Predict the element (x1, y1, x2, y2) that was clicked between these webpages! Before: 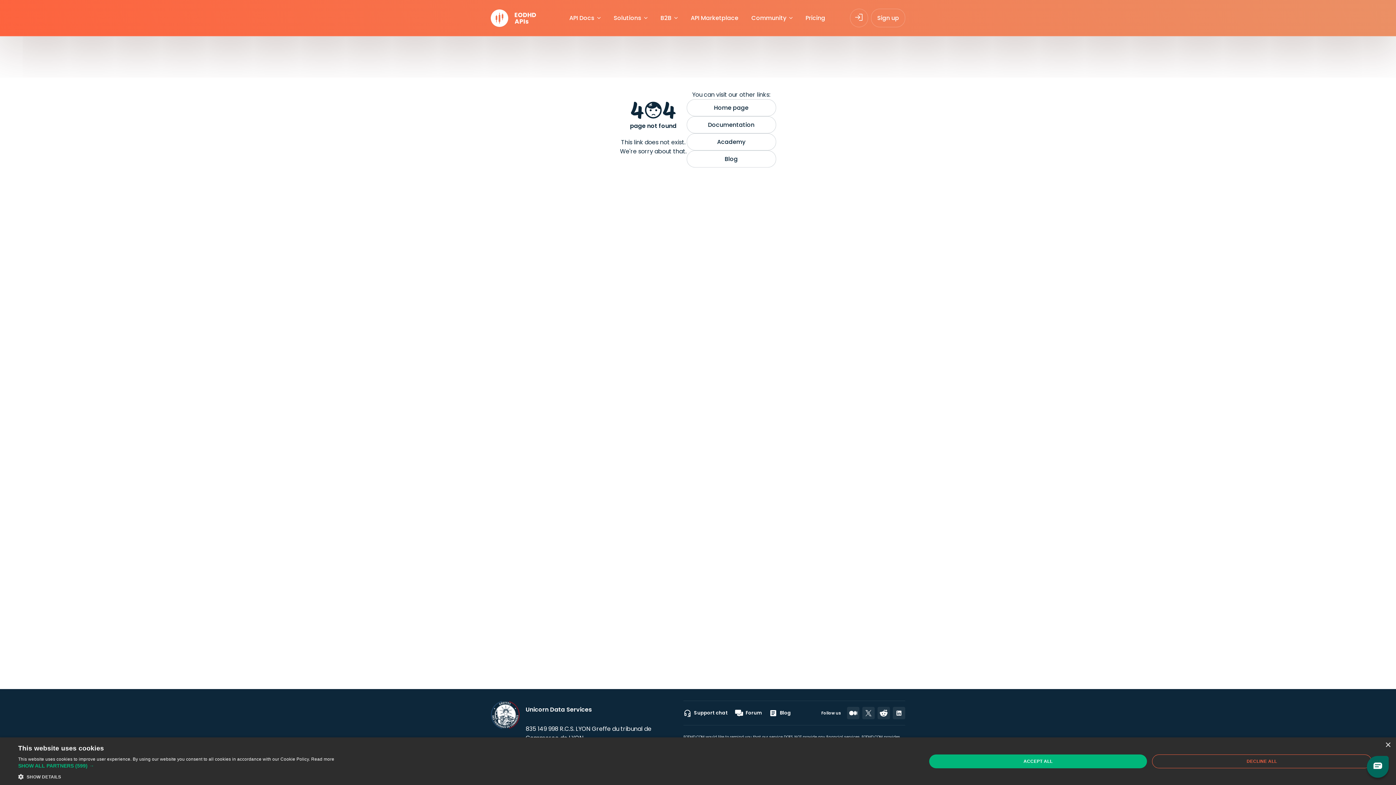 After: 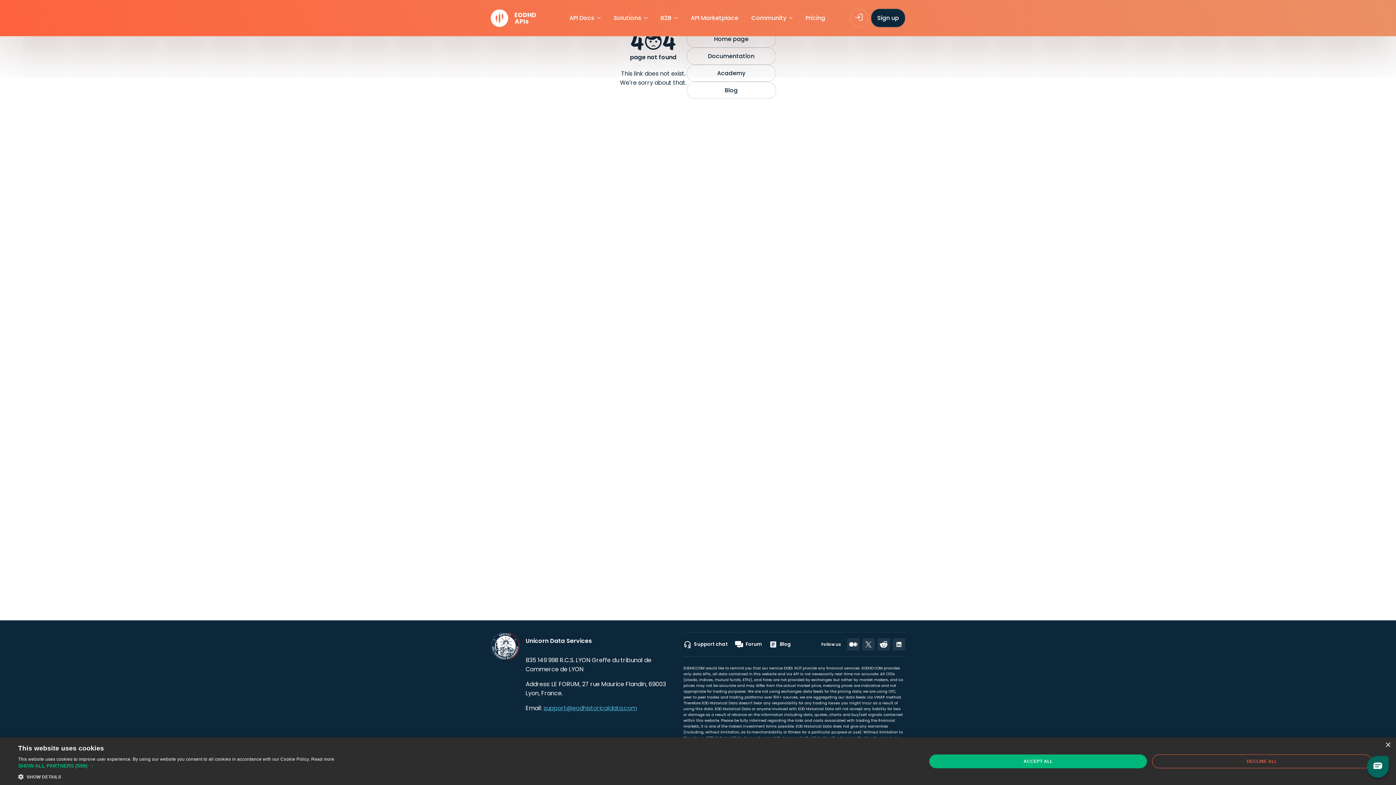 Action: bbox: (543, 773, 637, 781) label: support@eodhistoricaldata.com